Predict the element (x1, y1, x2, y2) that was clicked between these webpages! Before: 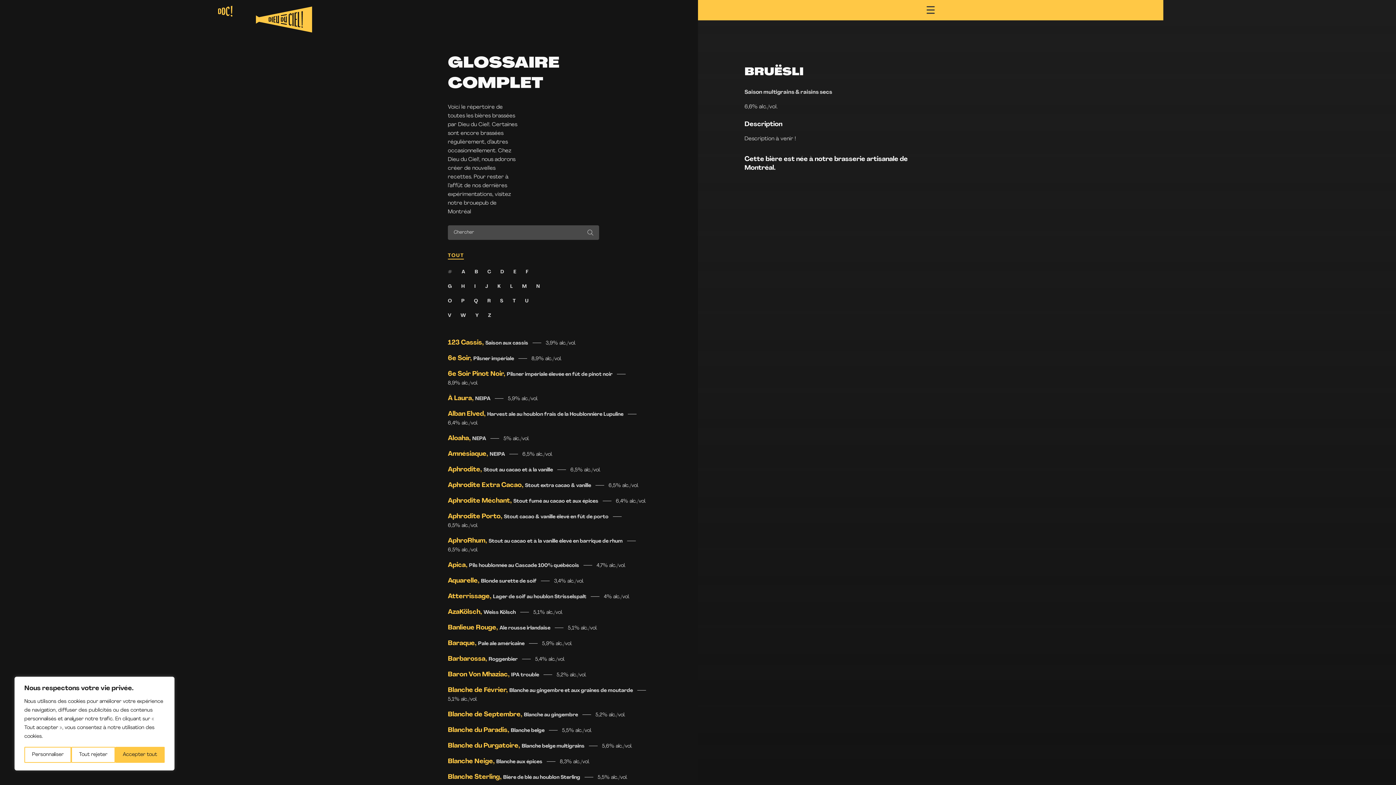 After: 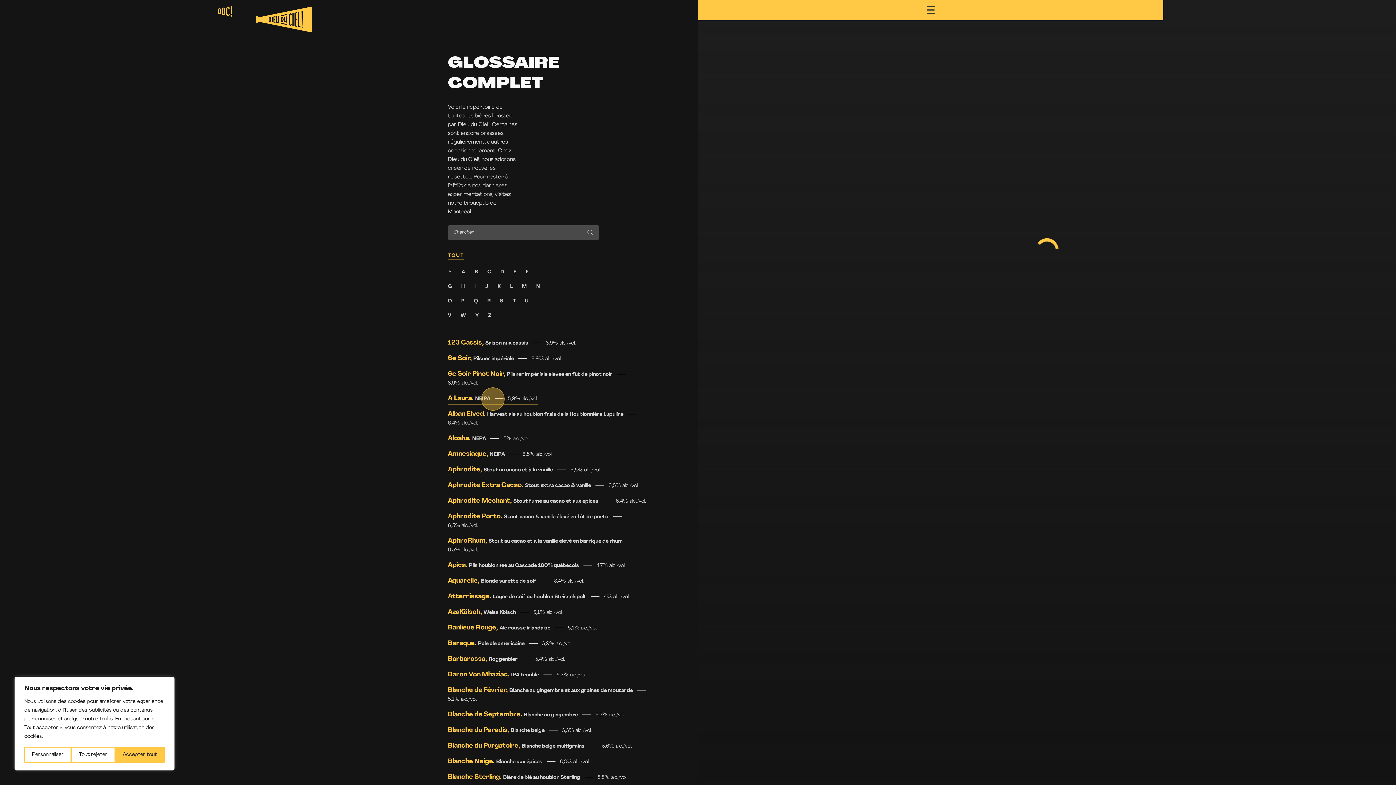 Action: label: À Laura, 

NEIPA  5,9% alc./vol. bbox: (448, 394, 538, 404)